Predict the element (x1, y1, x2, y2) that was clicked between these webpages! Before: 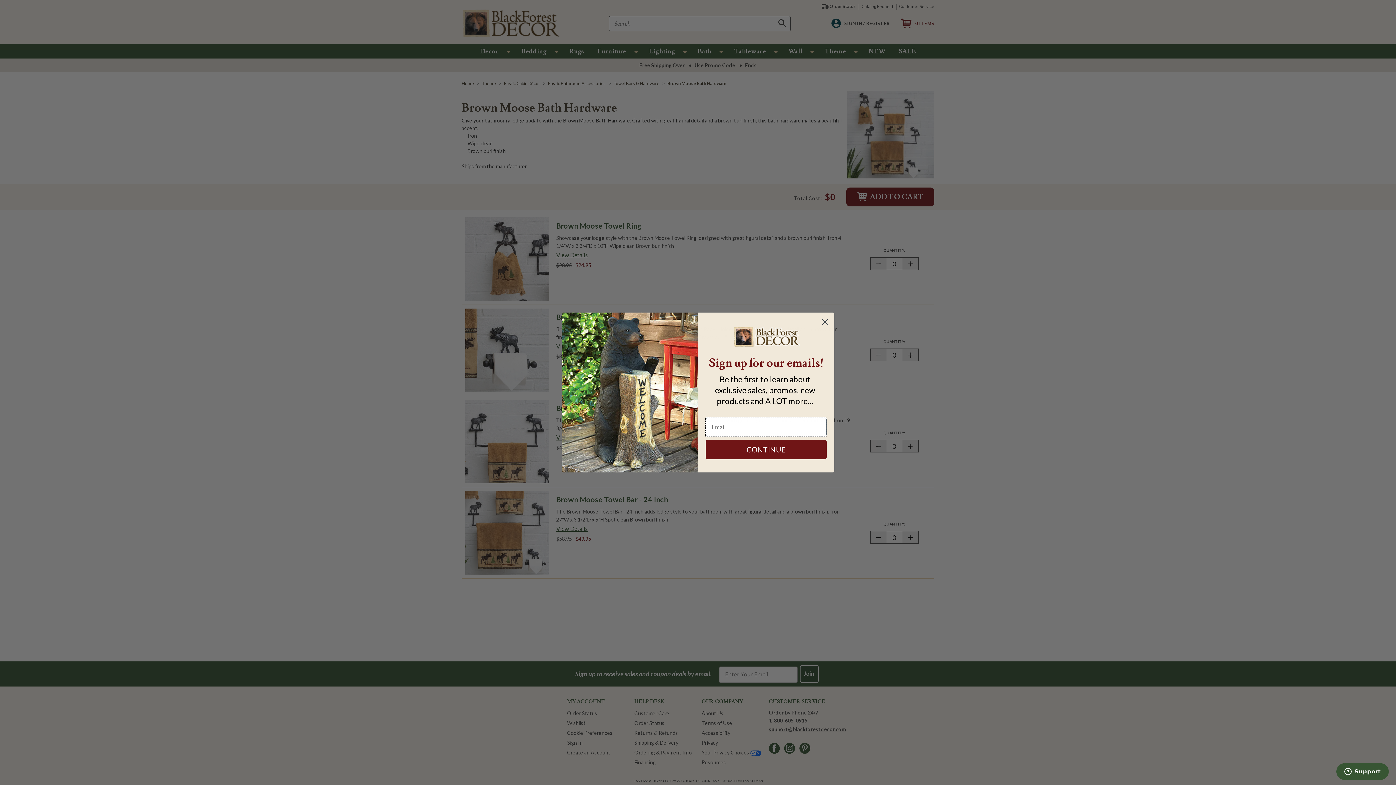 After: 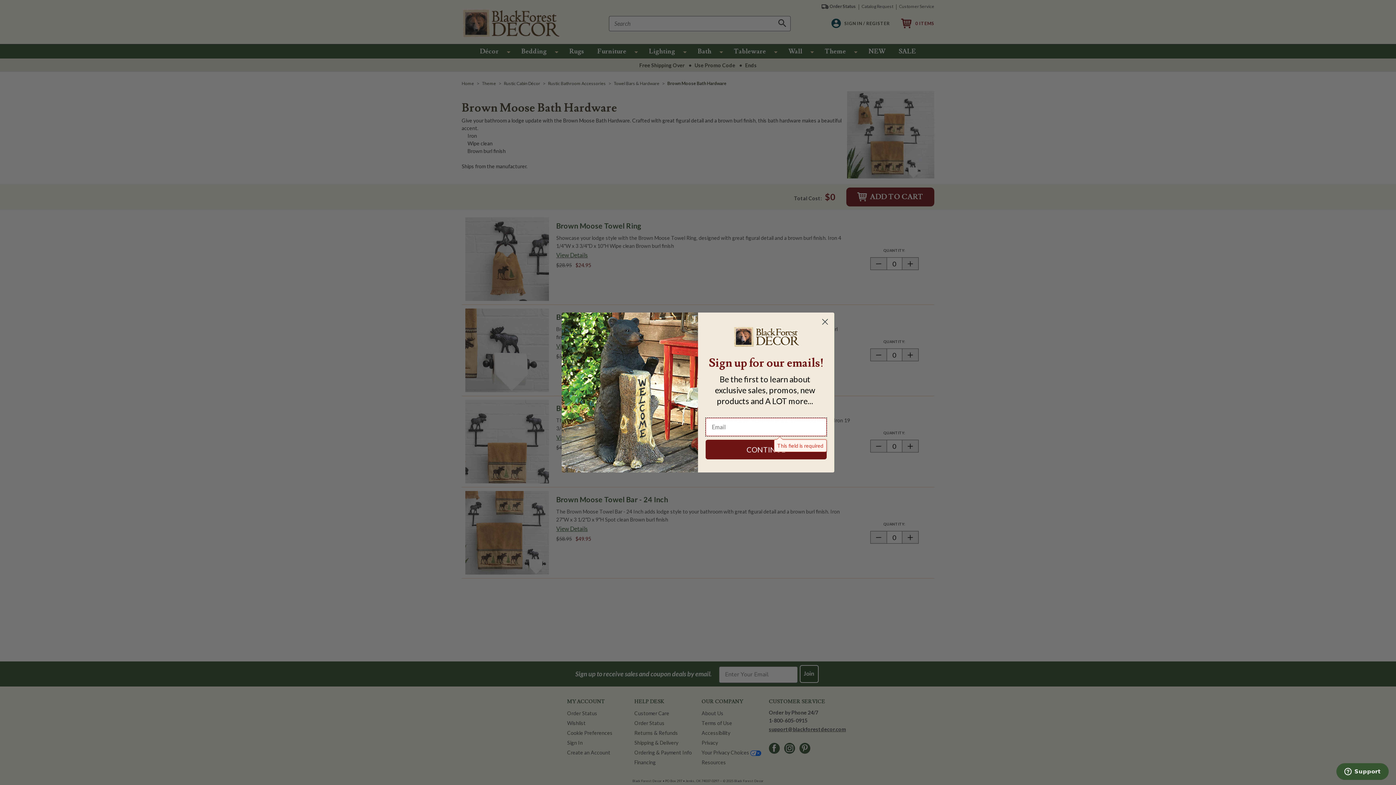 Action: label: CONTINUE bbox: (705, 439, 826, 459)